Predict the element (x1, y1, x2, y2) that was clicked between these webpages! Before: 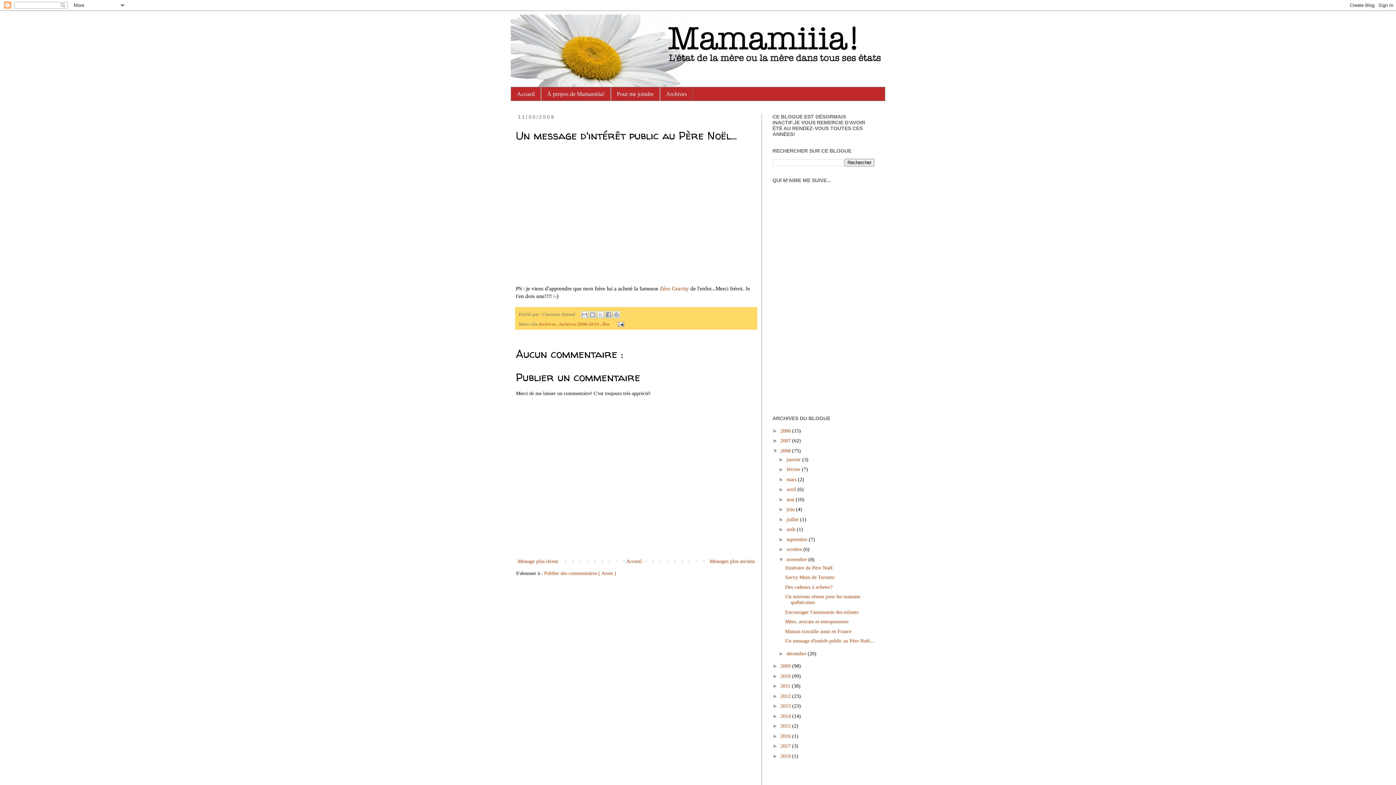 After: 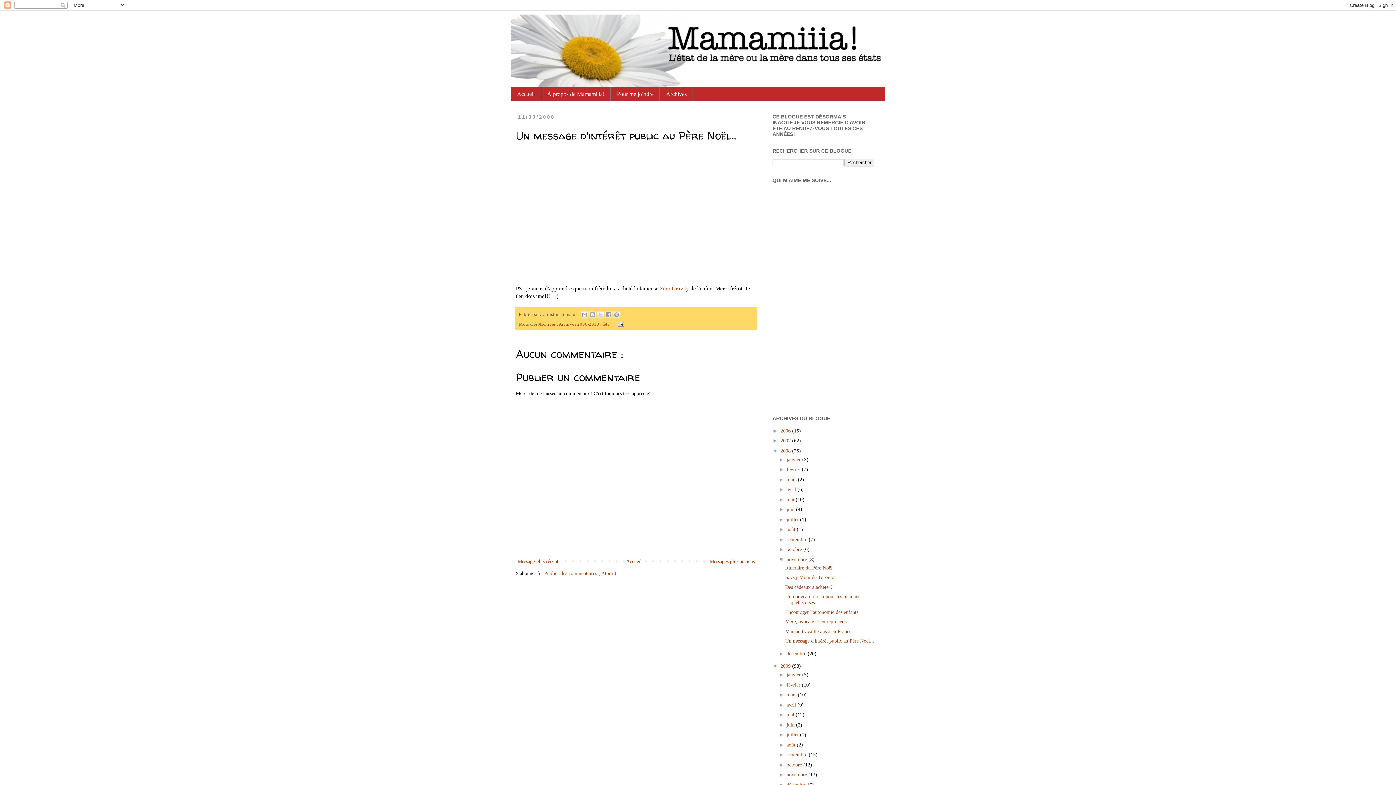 Action: label: ►   bbox: (772, 663, 780, 669)